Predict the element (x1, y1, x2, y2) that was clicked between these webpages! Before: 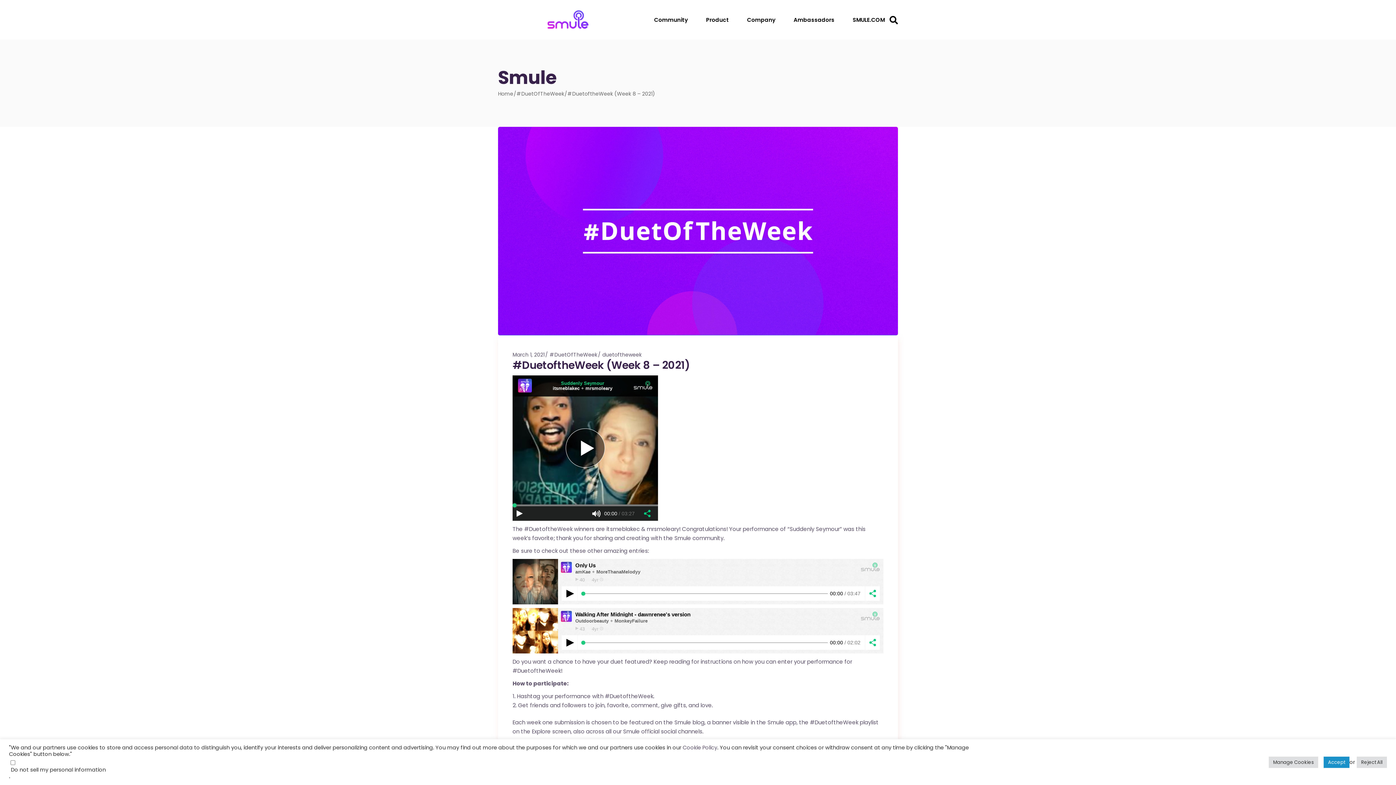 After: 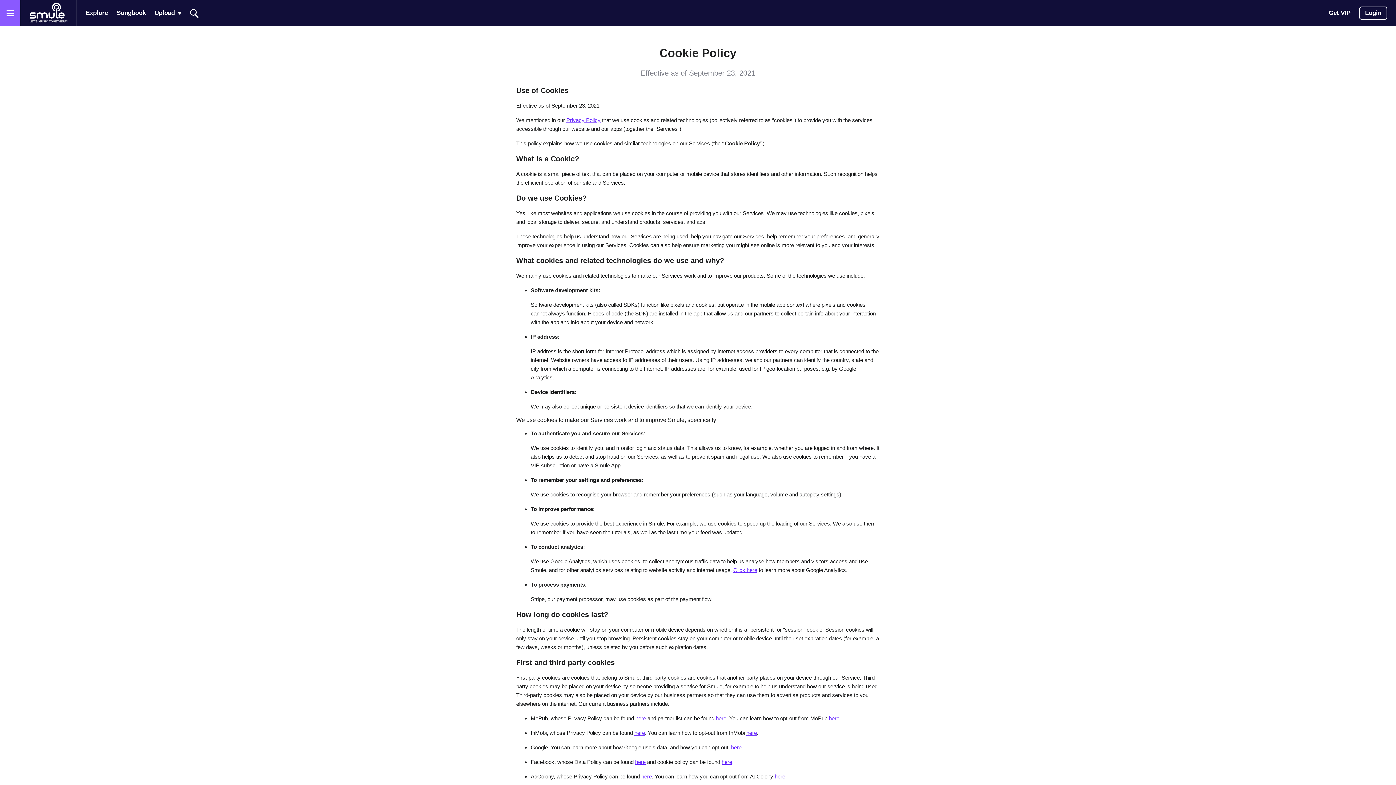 Action: label: Cookie Policy bbox: (682, 744, 717, 751)